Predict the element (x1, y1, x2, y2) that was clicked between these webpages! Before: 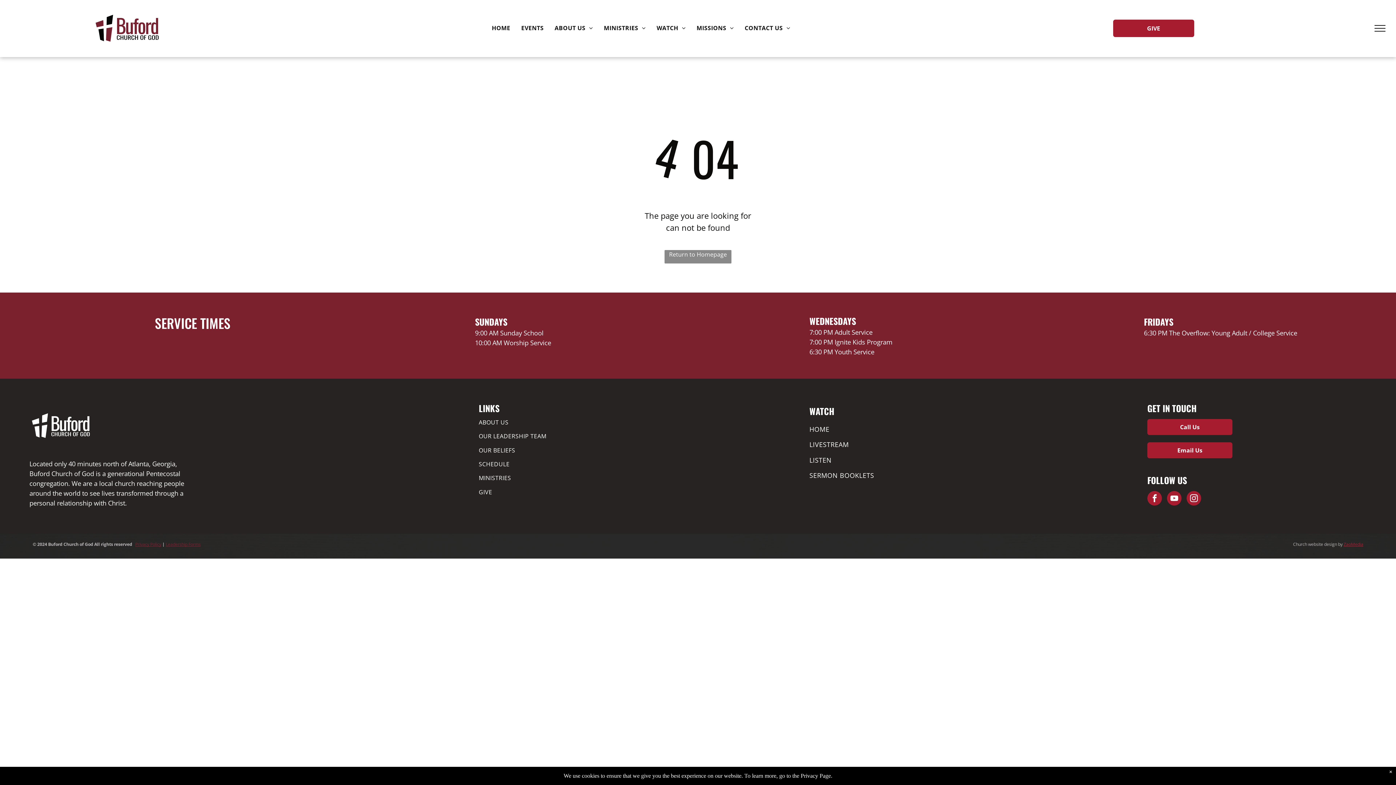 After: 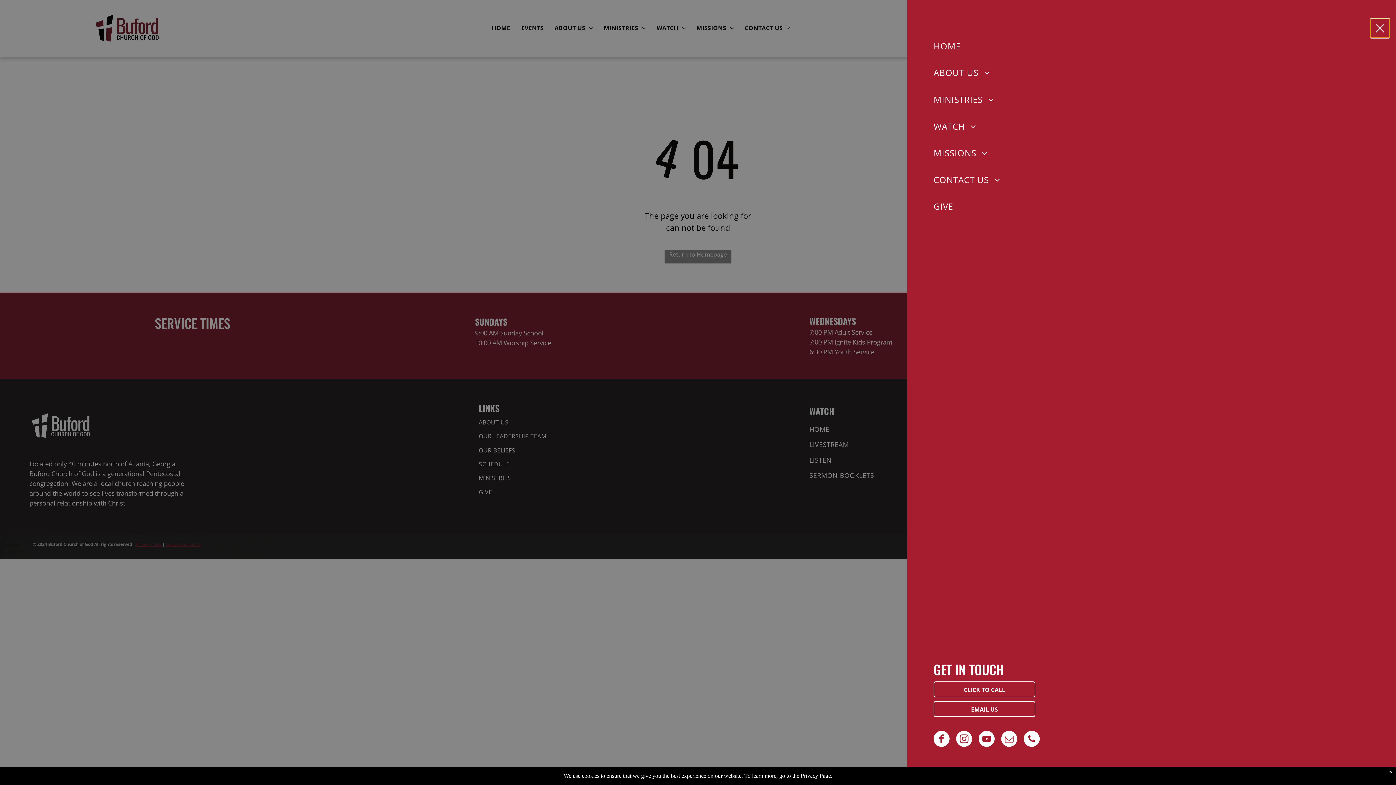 Action: bbox: (1370, 19, 1389, 37) label: menu